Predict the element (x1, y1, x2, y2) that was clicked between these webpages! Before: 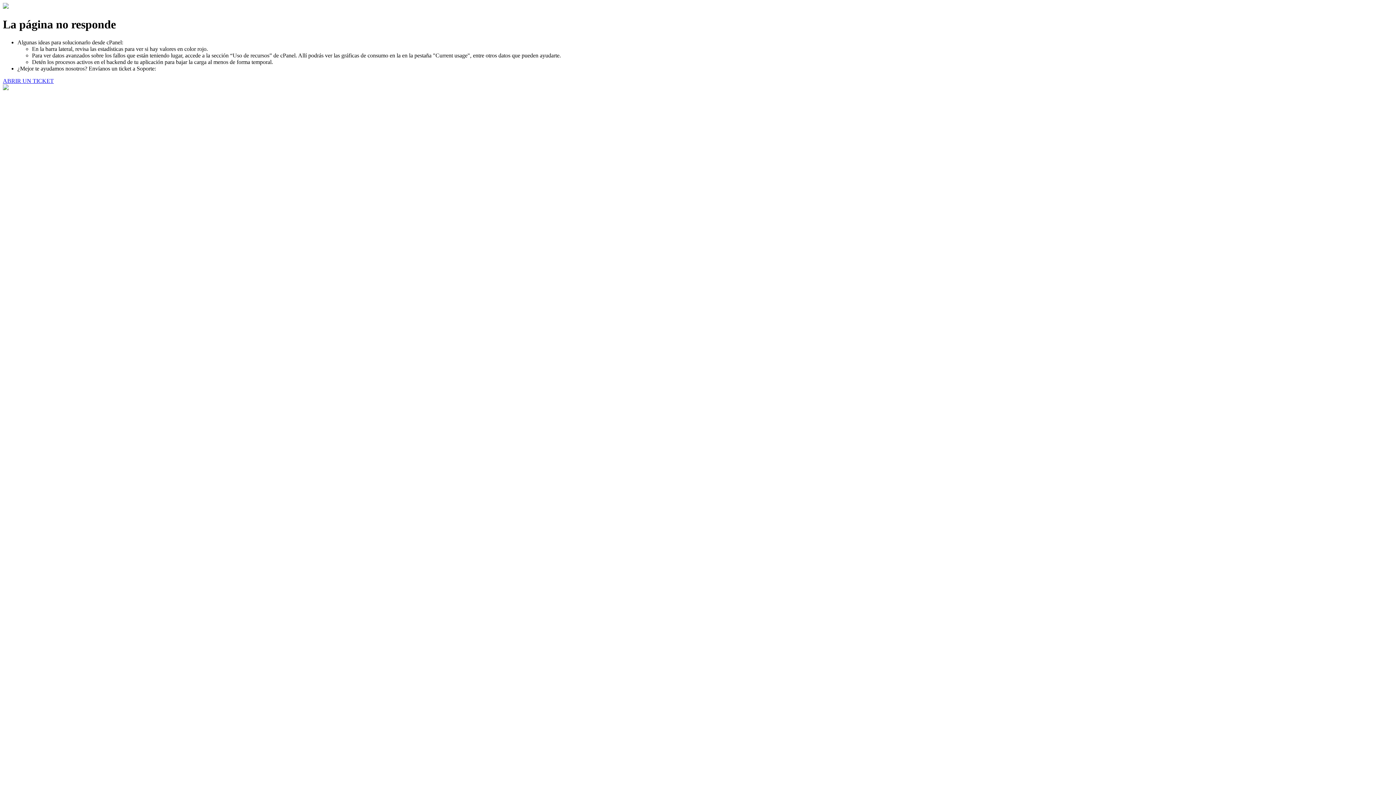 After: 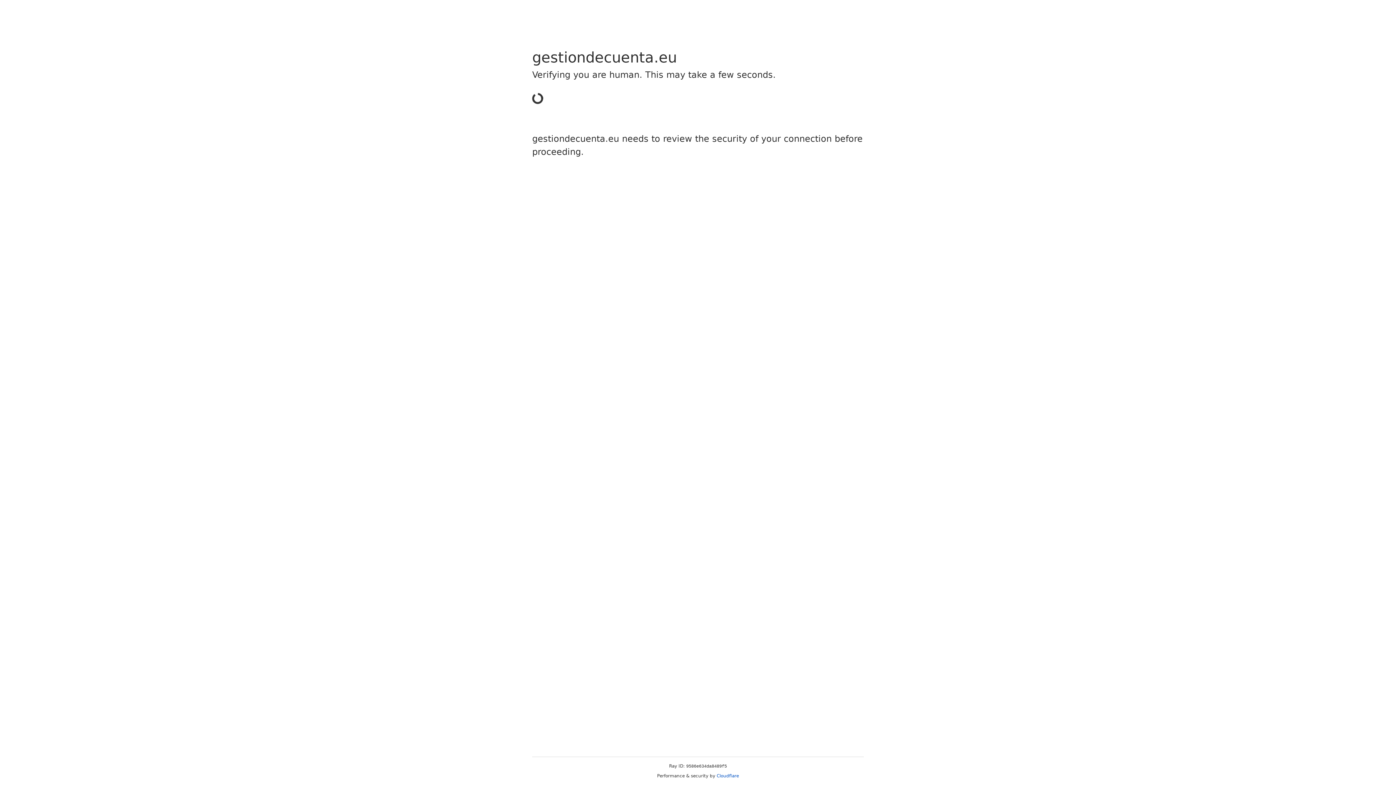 Action: label: ABRIR UN TICKET bbox: (2, 77, 53, 83)